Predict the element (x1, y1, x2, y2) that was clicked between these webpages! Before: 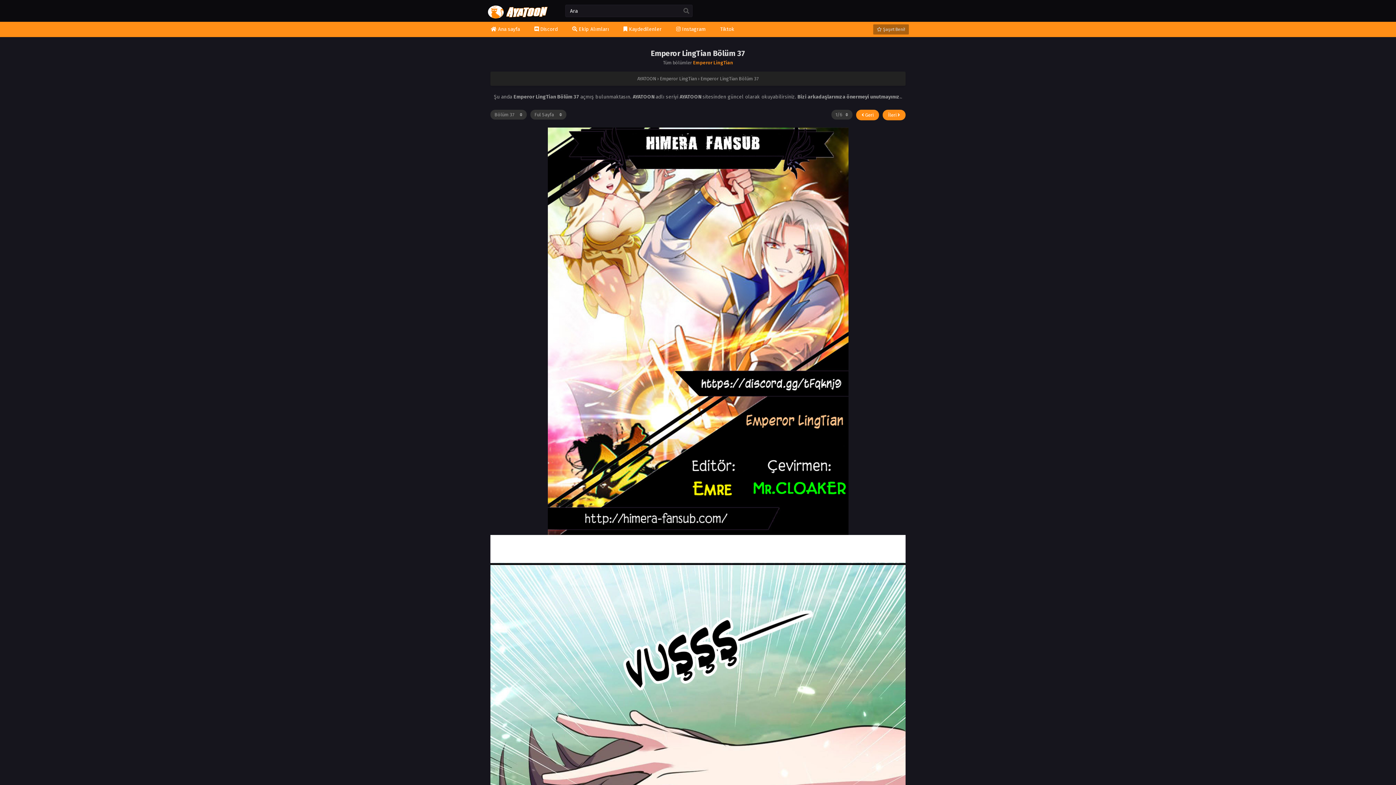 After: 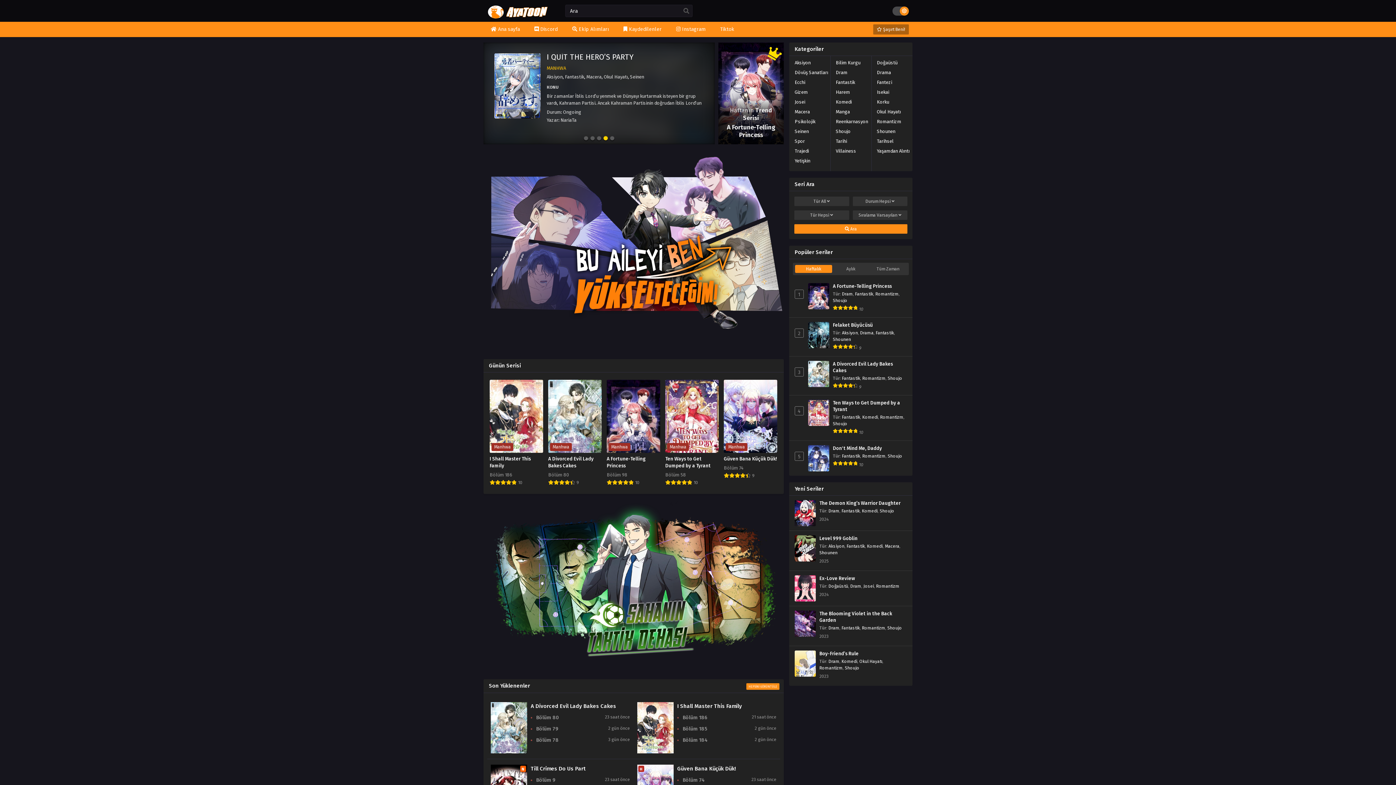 Action: label:  Ana sayfa bbox: (487, 21, 523, 37)